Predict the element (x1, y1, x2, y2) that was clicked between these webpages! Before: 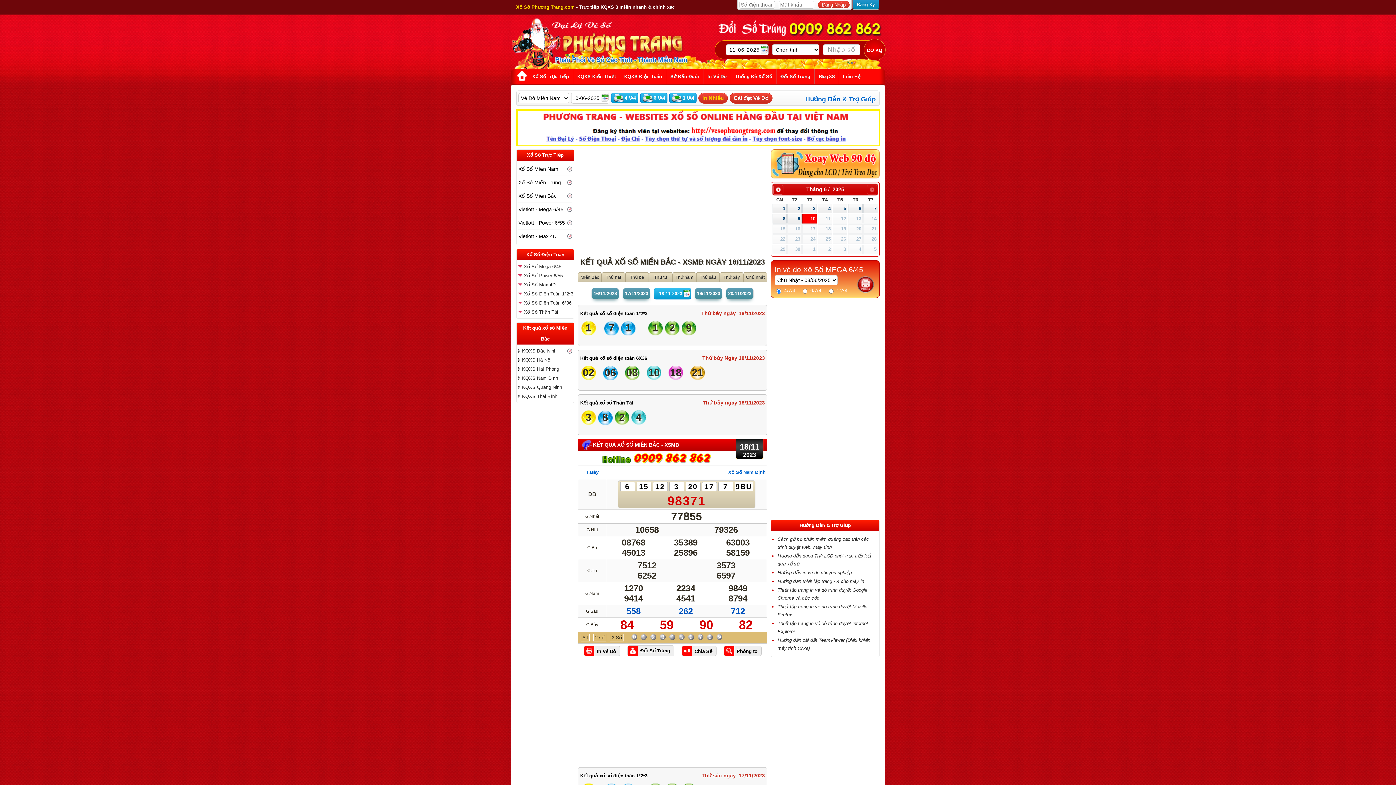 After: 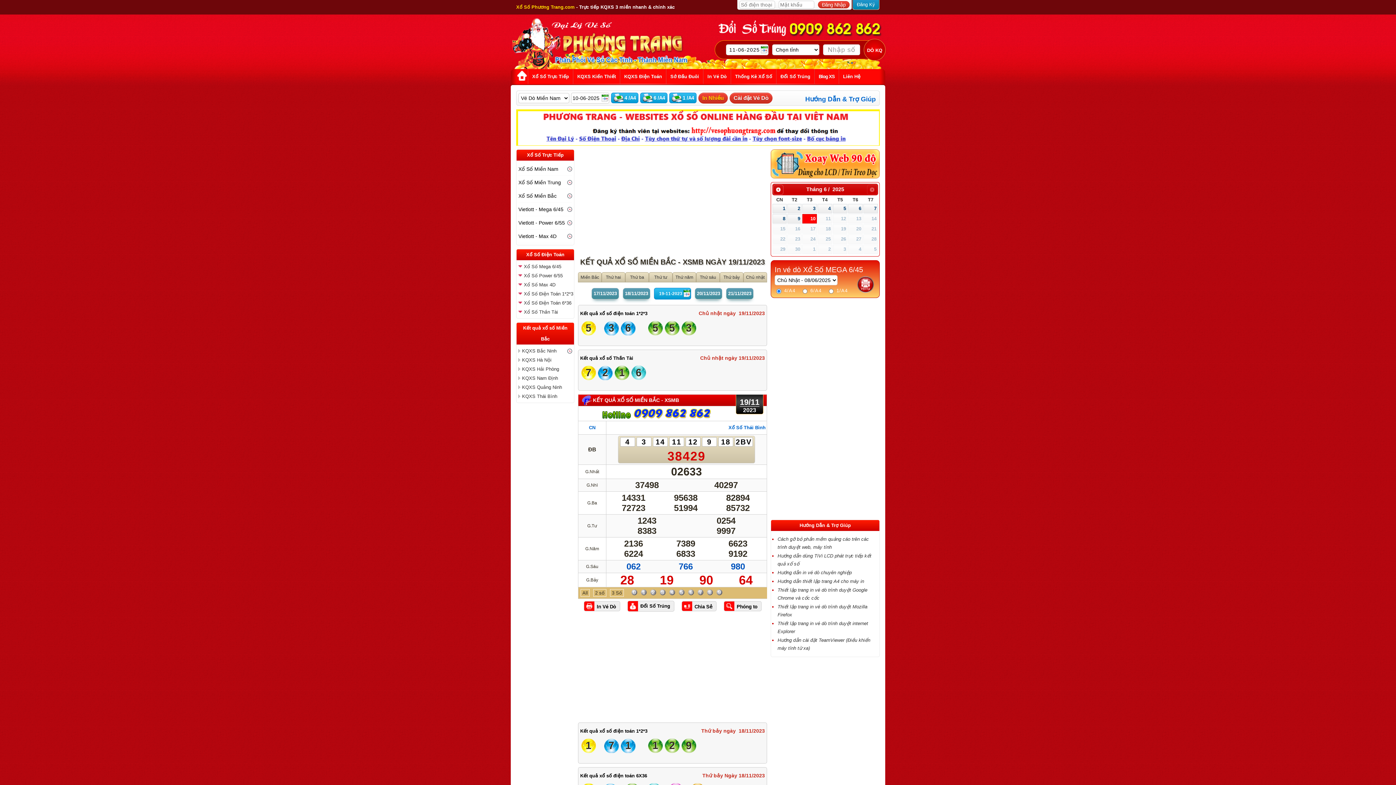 Action: label: 19/11/2023 bbox: (694, 288, 722, 299)